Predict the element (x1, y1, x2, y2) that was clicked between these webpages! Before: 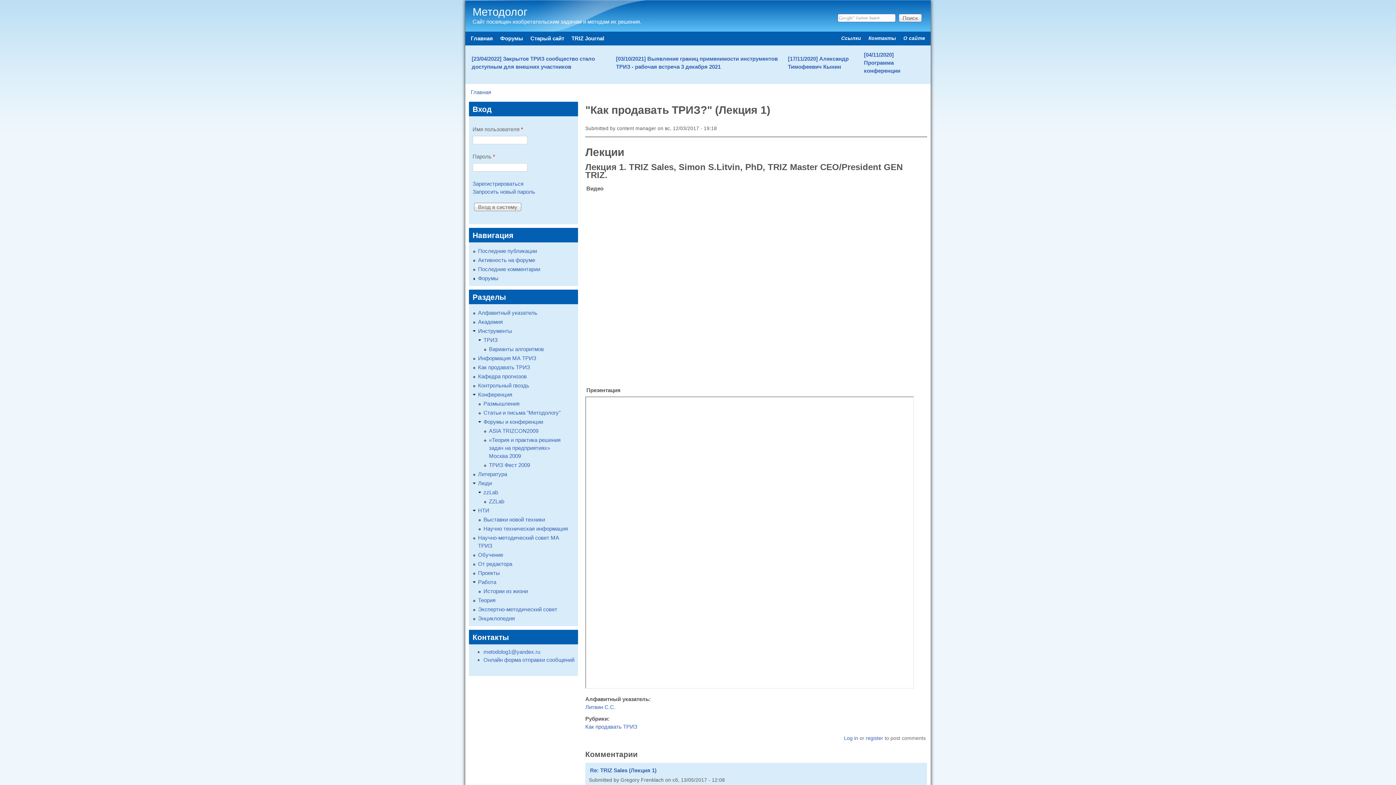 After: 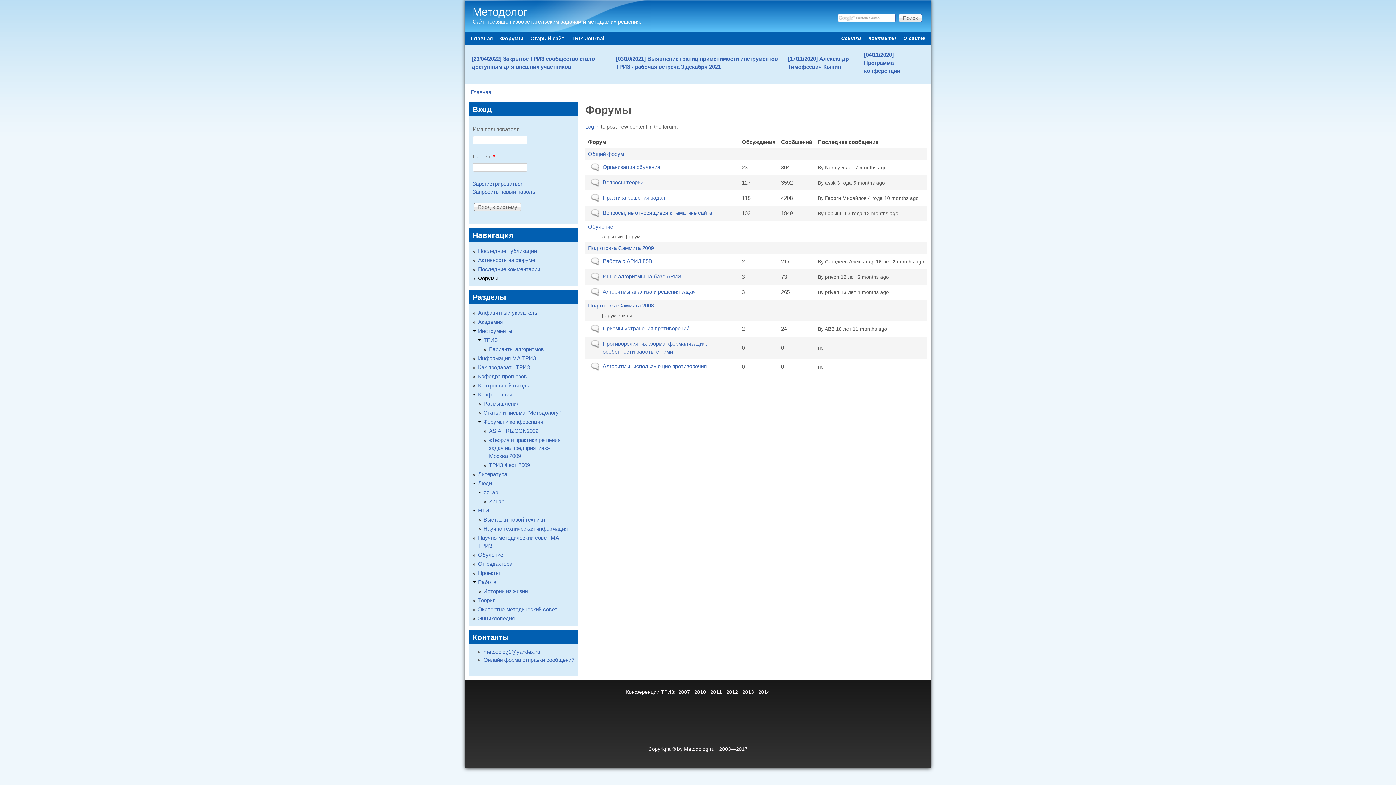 Action: label: Форумы bbox: (496, 35, 526, 41)